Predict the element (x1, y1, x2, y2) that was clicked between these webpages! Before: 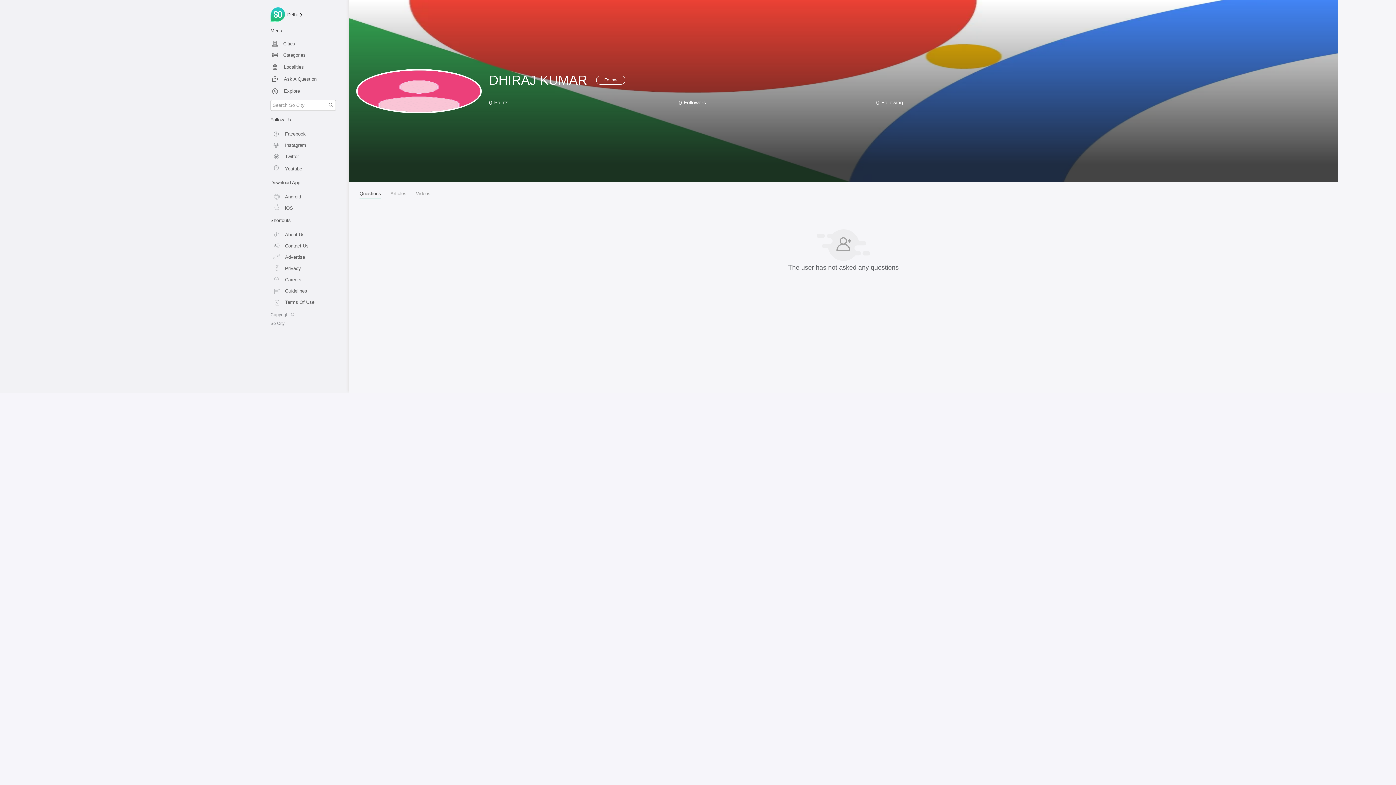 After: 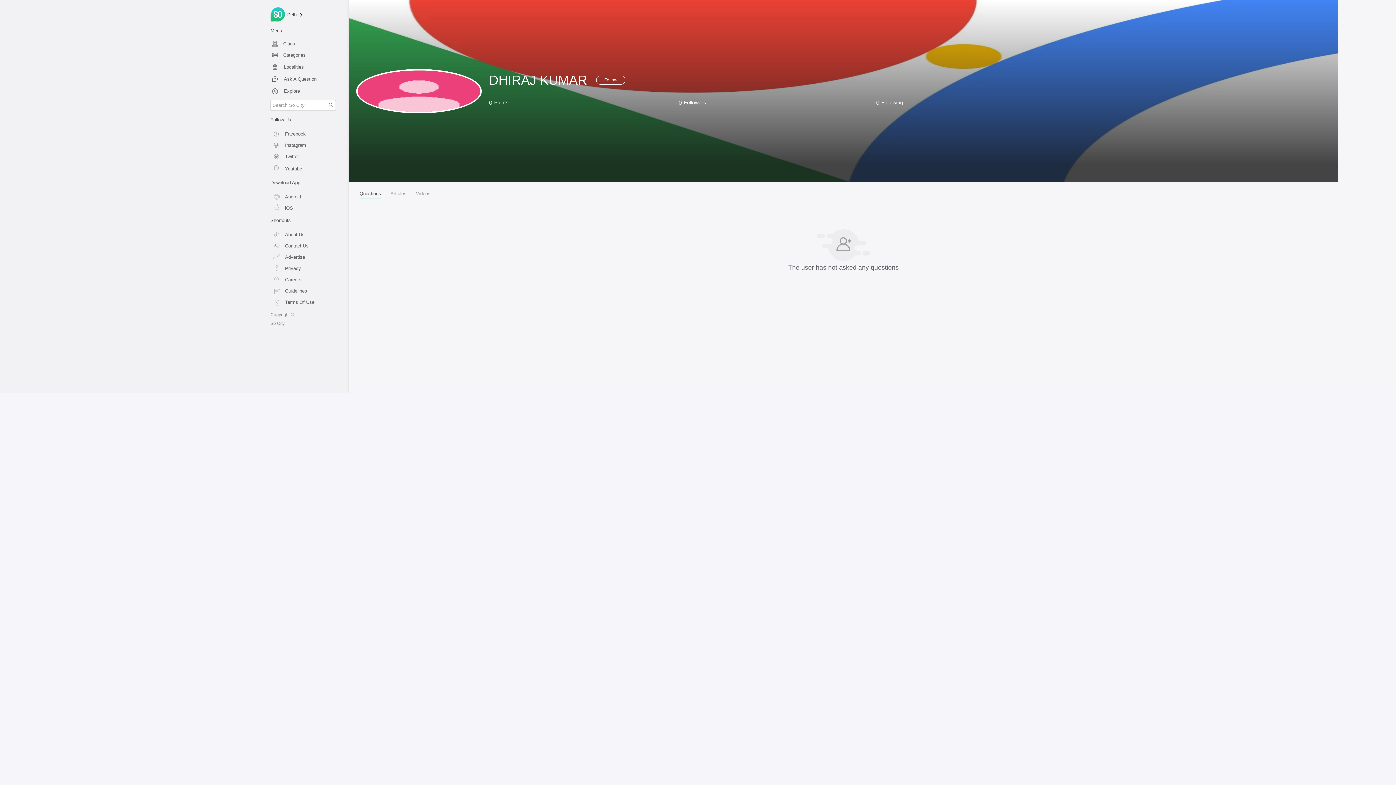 Action: bbox: (270, 200, 341, 211) label: iOS